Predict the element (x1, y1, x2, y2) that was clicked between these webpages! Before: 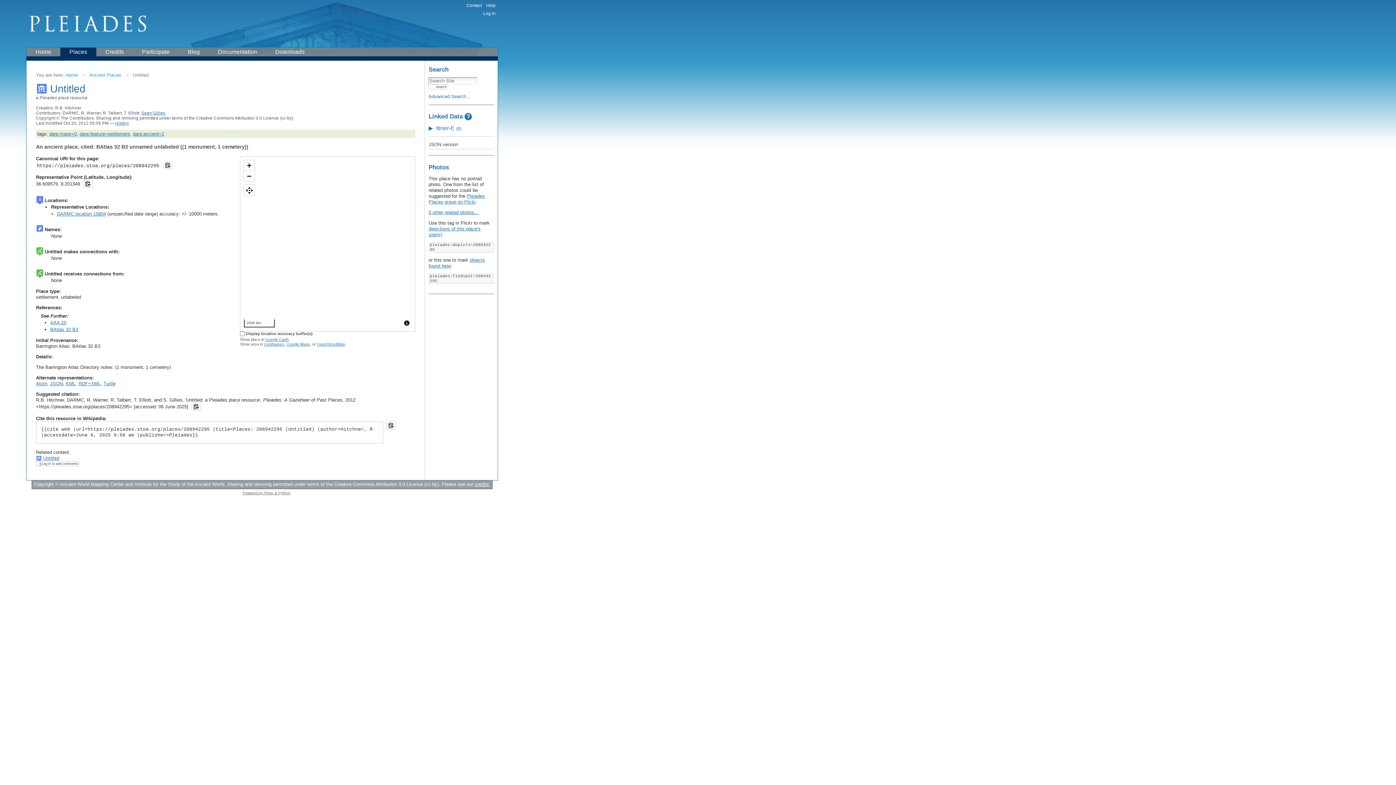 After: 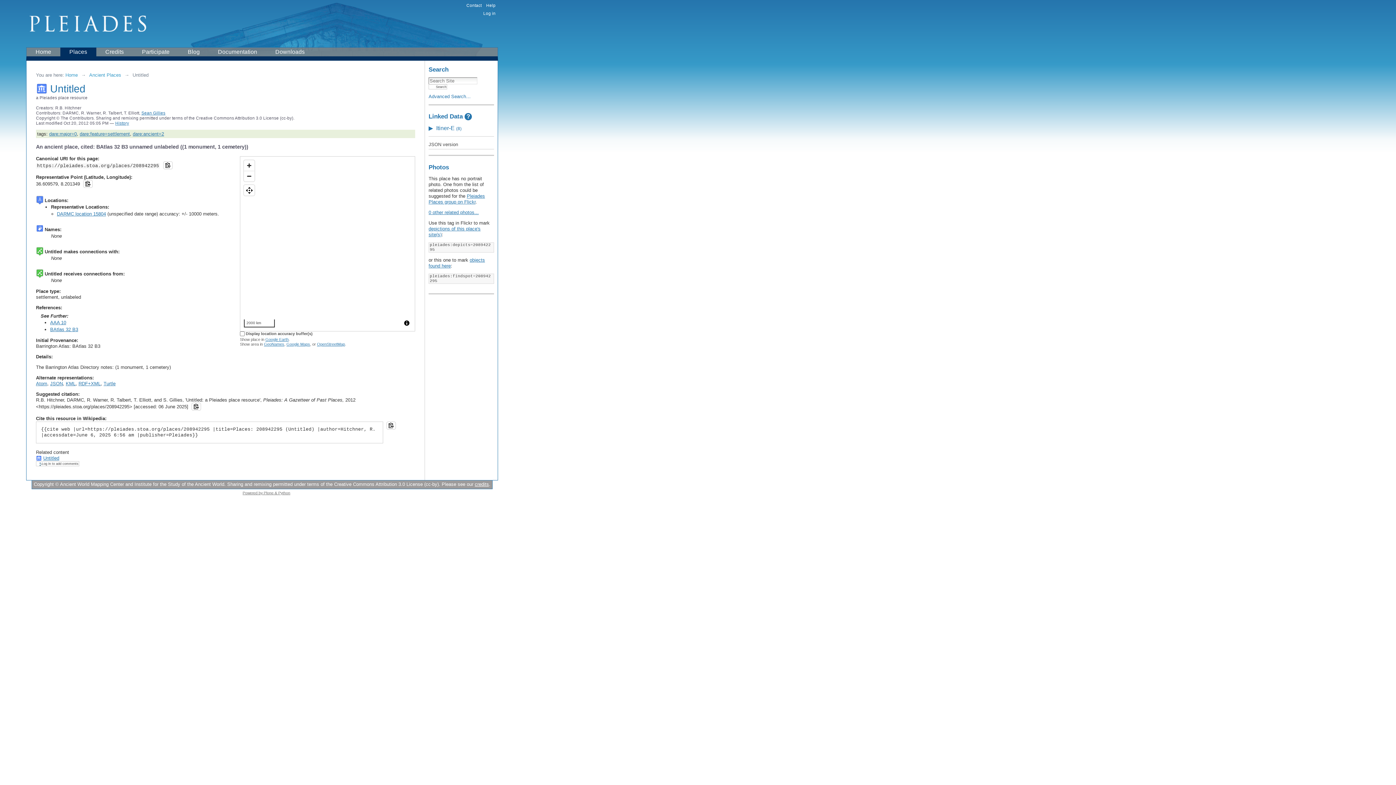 Action: bbox: (163, 161, 172, 169)